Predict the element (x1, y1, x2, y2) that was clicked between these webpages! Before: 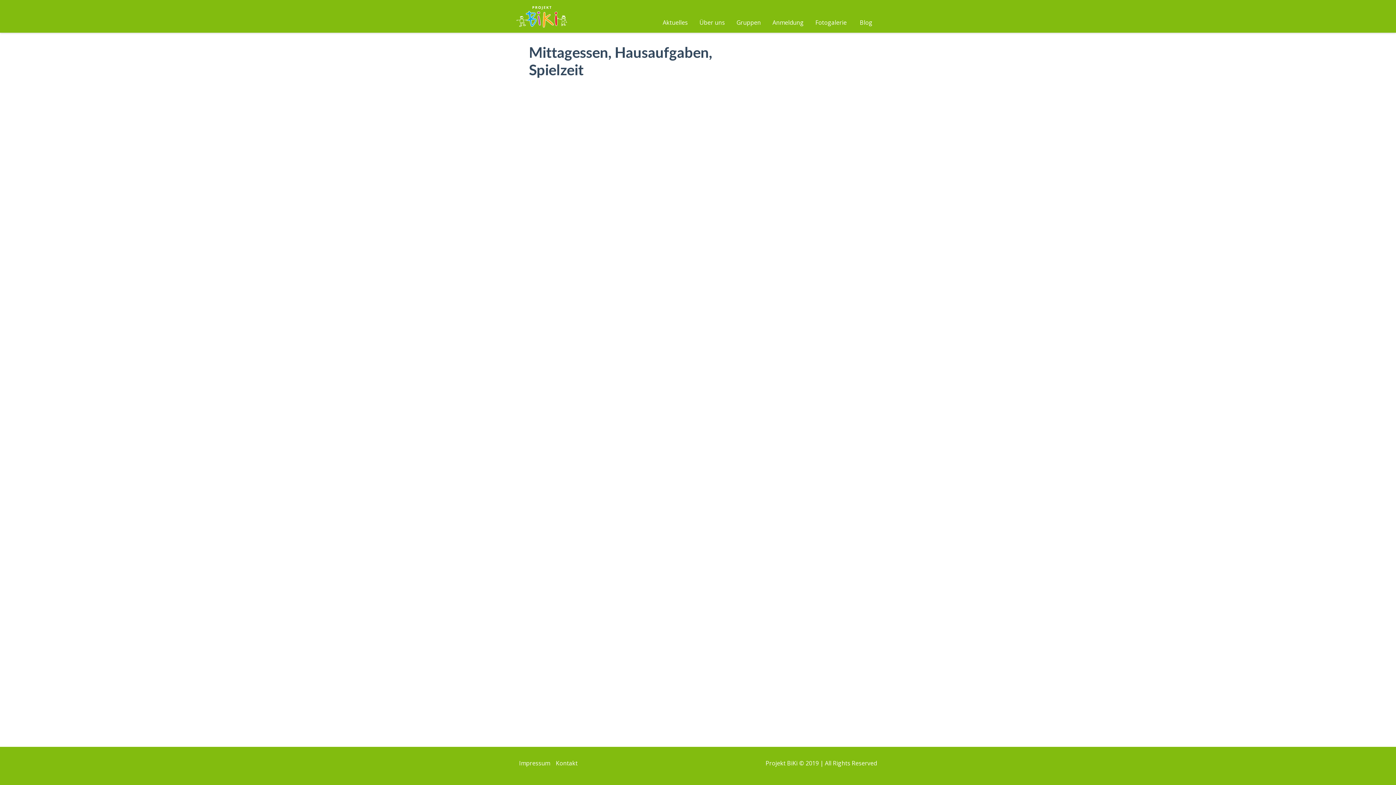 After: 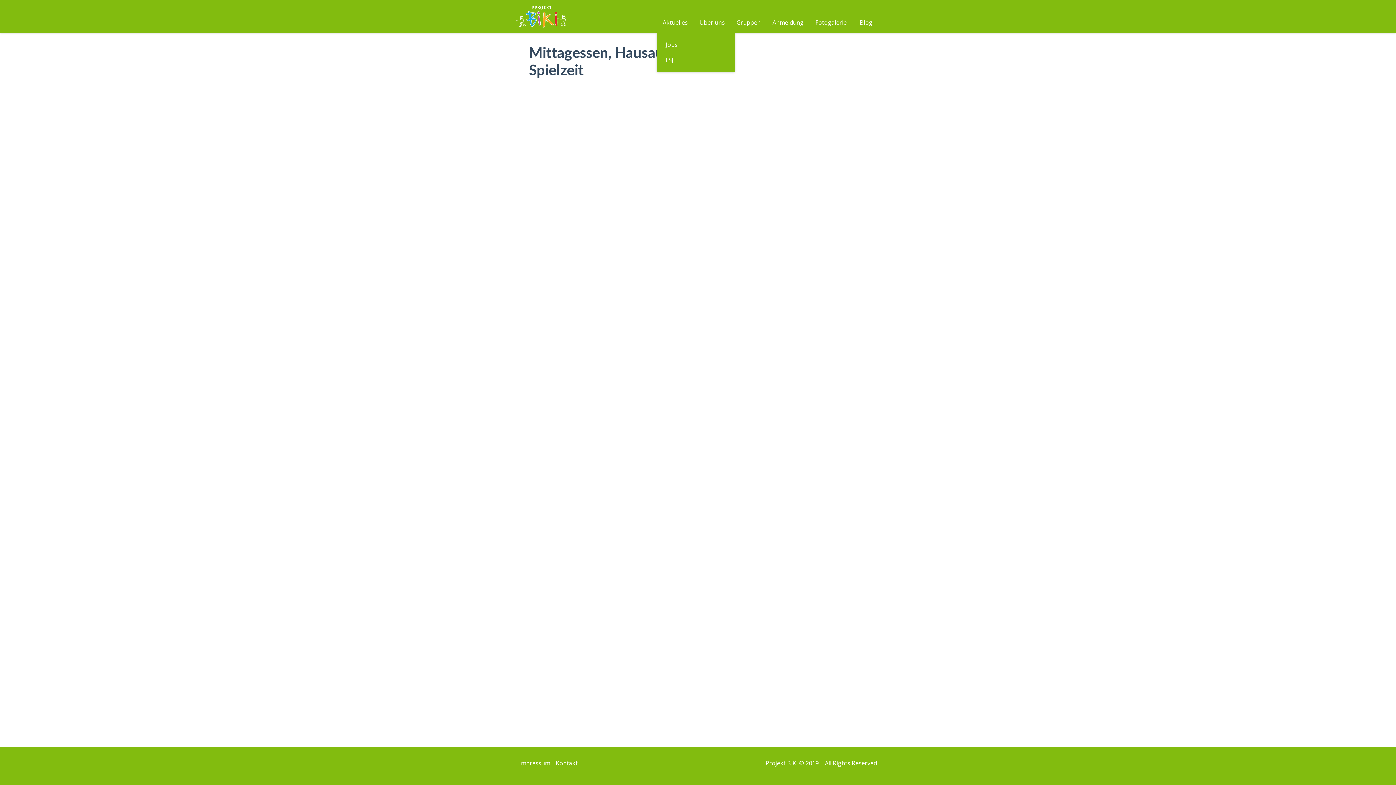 Action: bbox: (657, 0, 693, 32) label: Aktuelles